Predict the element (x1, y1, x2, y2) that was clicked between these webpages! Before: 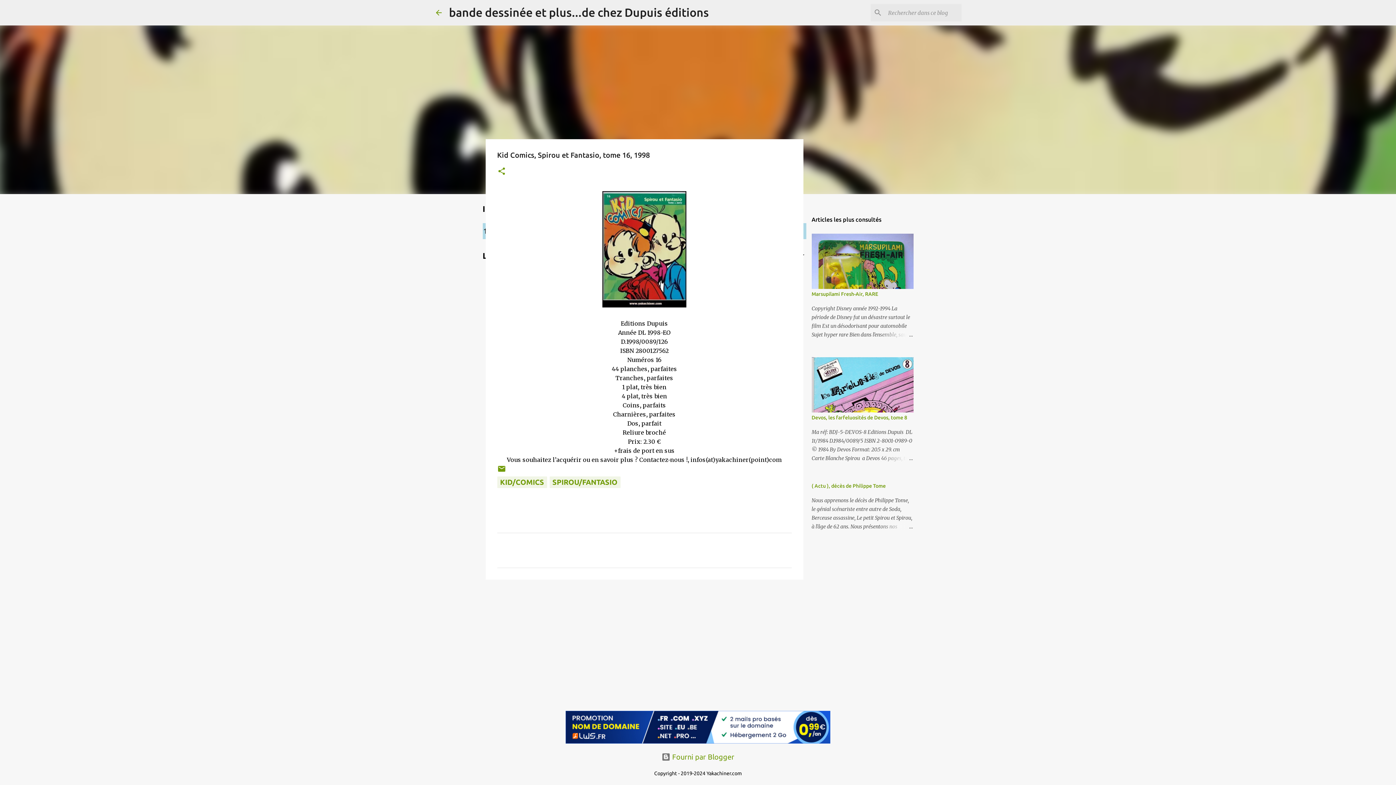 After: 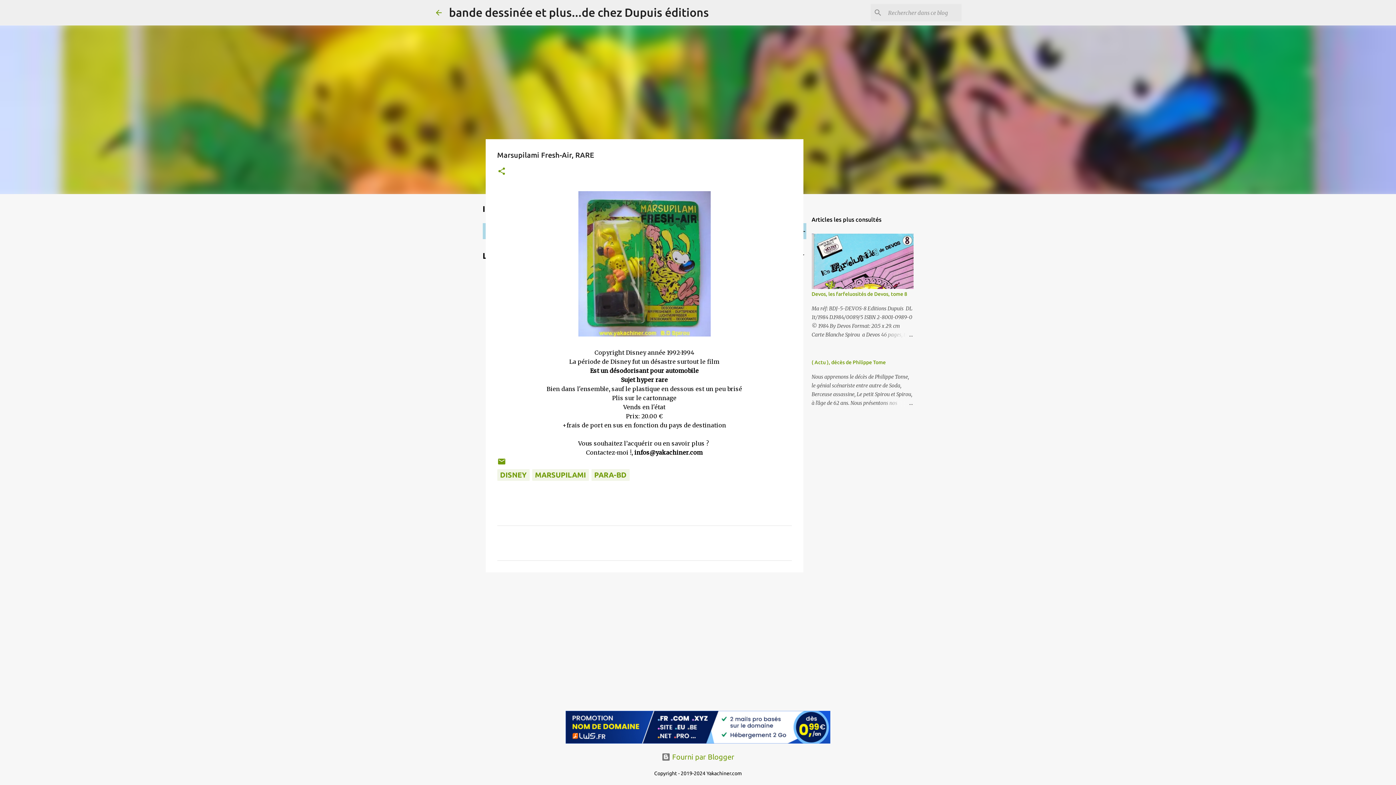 Action: bbox: (878, 330, 913, 339)